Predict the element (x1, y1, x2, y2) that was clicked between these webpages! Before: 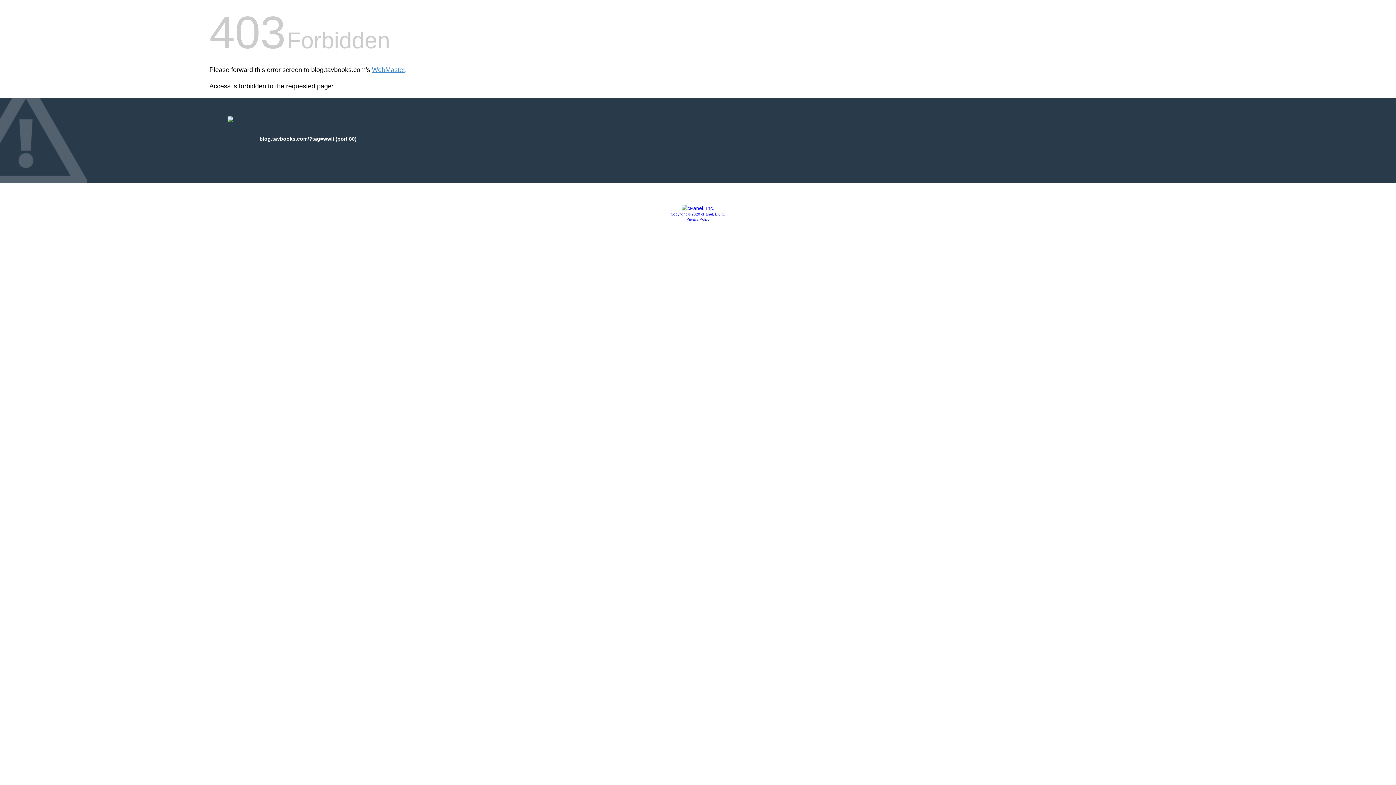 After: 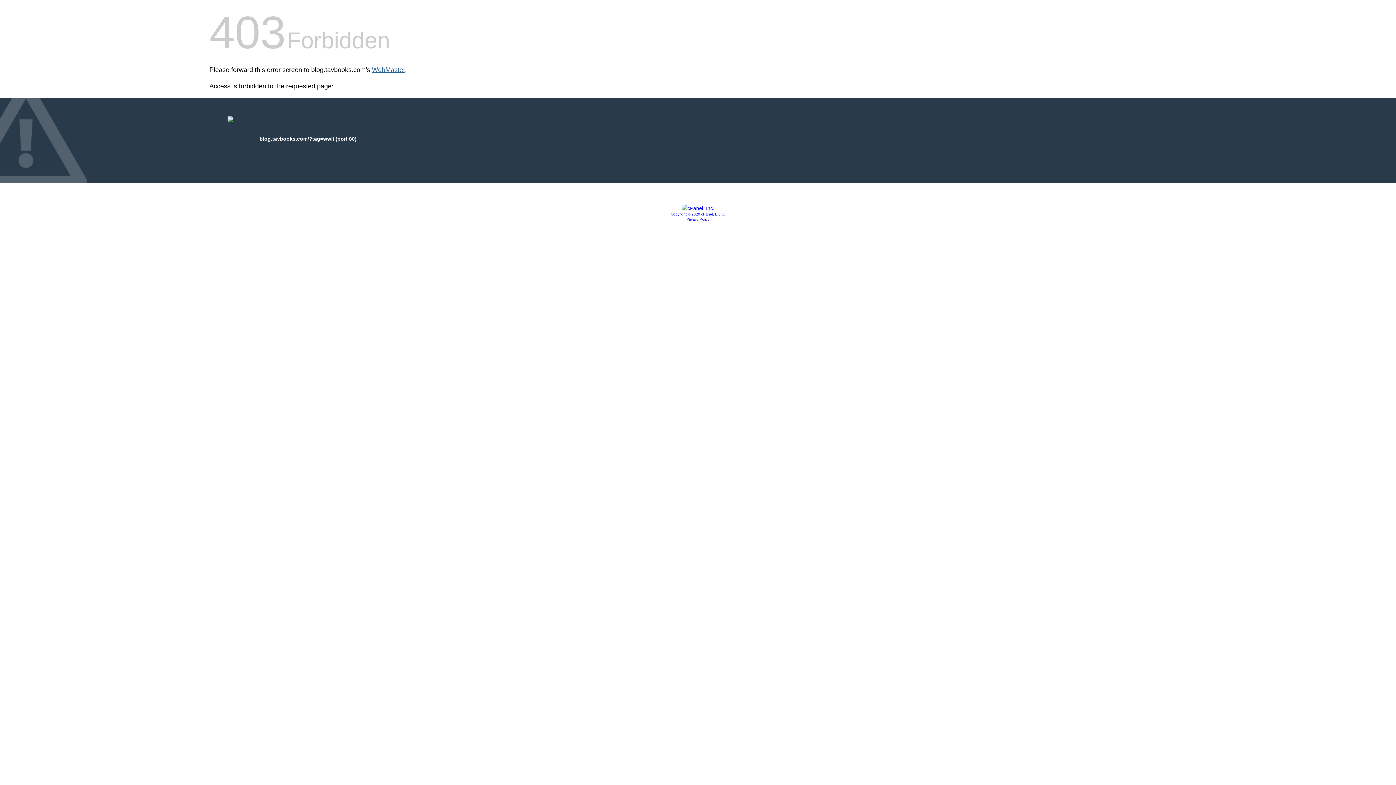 Action: bbox: (372, 66, 405, 73) label: WebMaster